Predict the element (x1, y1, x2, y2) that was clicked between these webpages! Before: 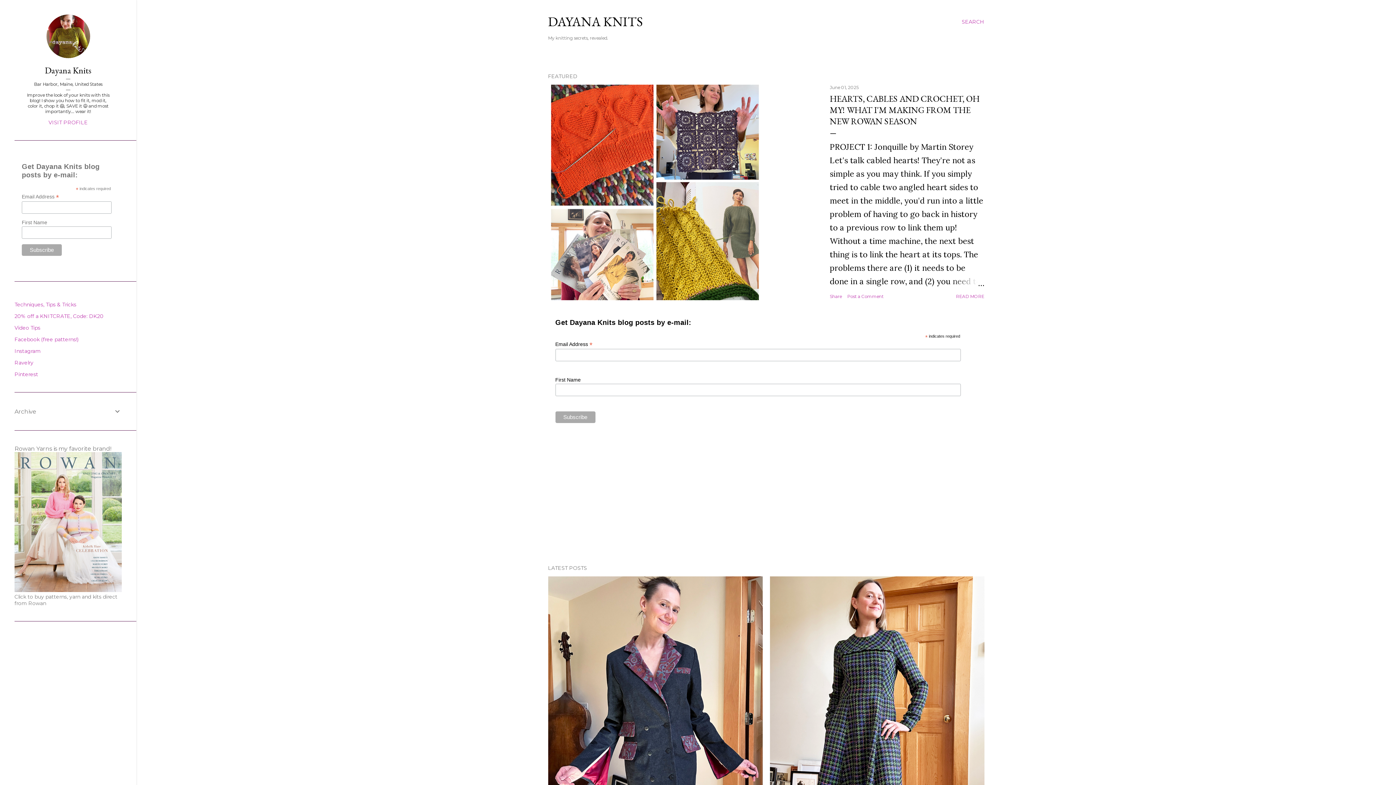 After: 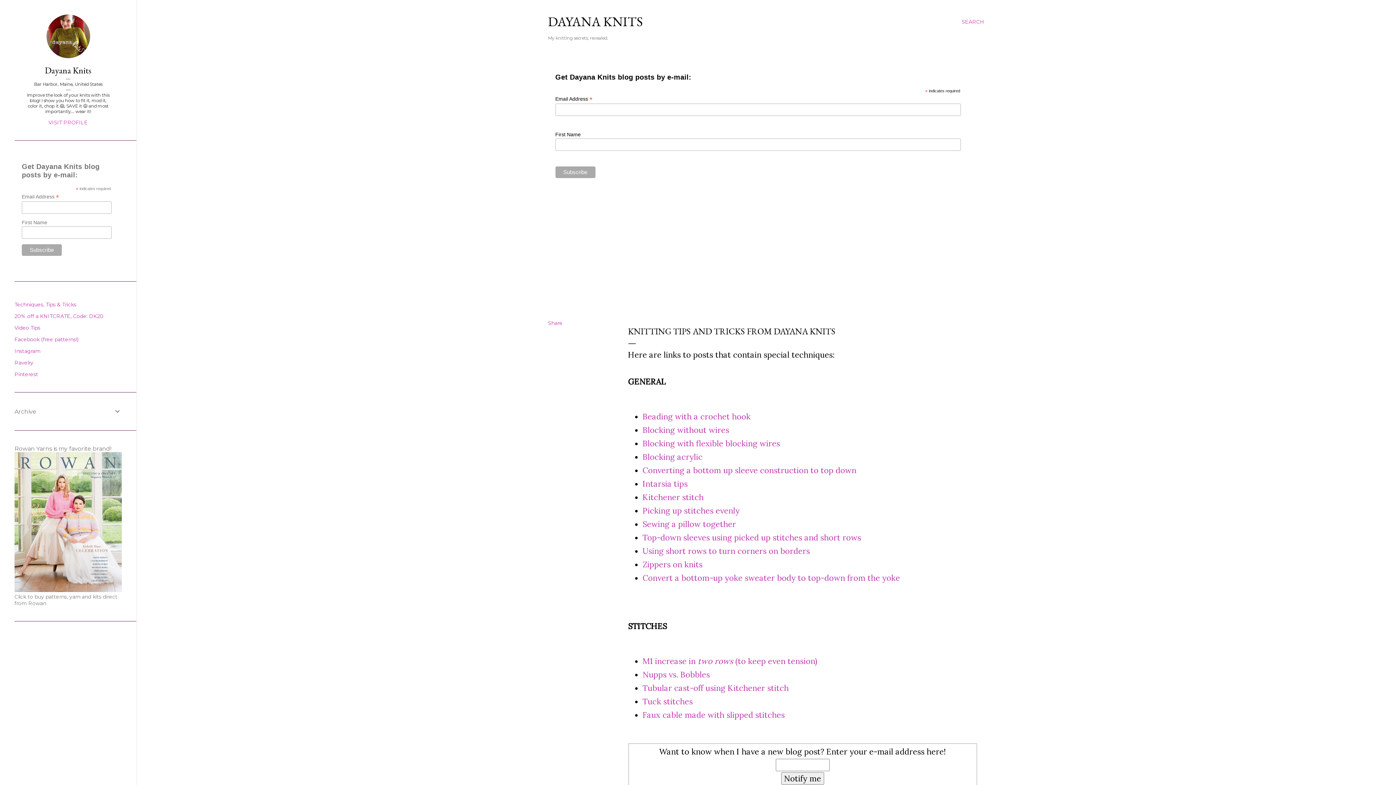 Action: label: Techniques, Tips & Tricks bbox: (14, 301, 76, 308)